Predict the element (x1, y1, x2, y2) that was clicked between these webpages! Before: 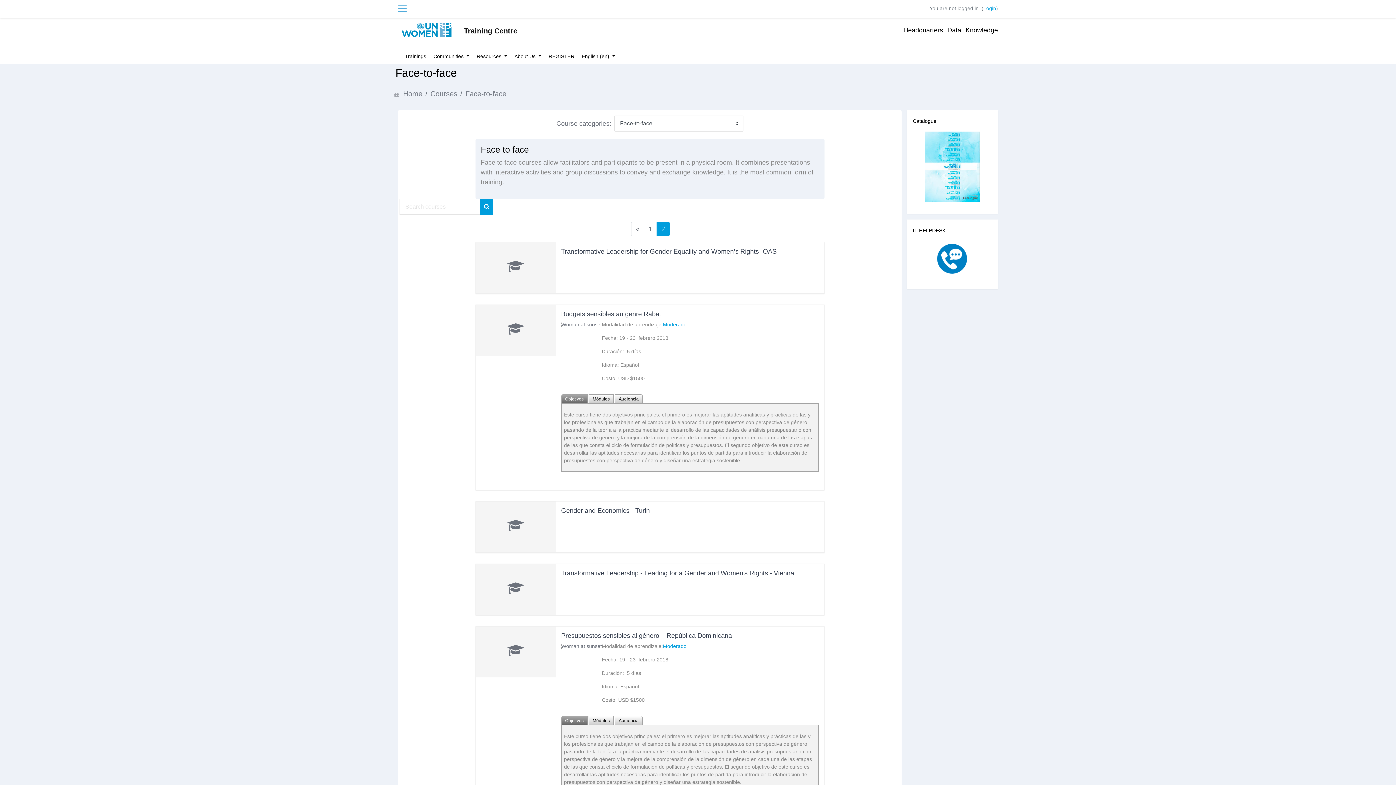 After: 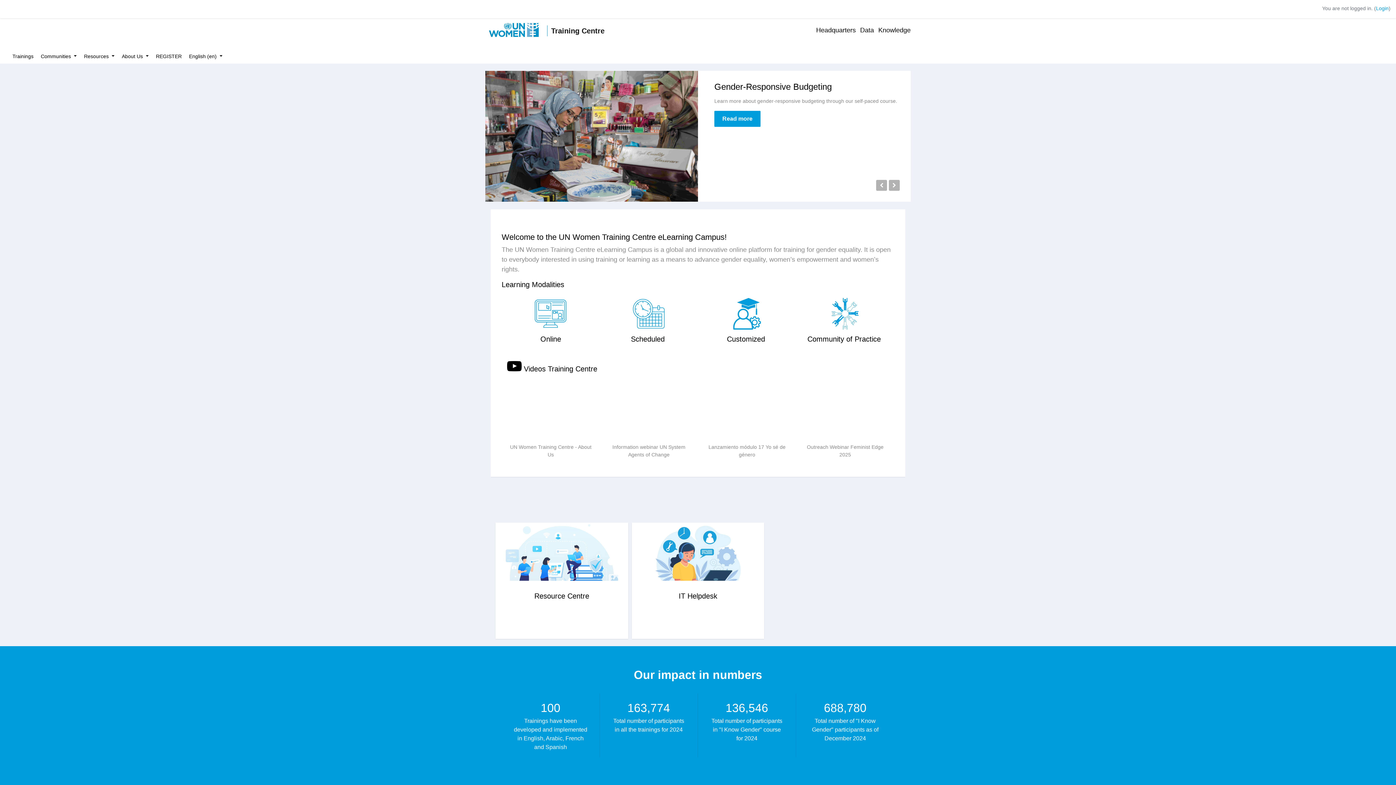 Action: bbox: (403, 89, 422, 97) label: Home